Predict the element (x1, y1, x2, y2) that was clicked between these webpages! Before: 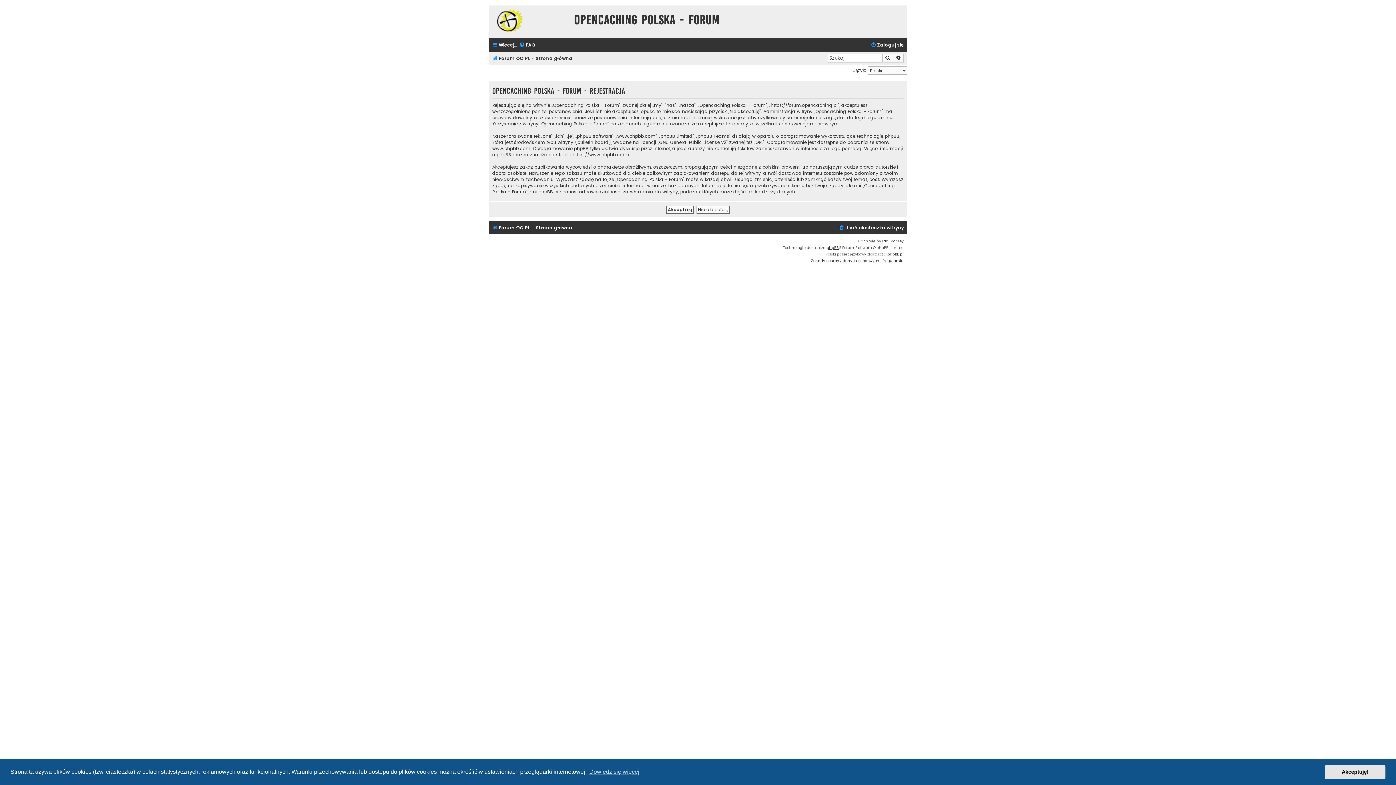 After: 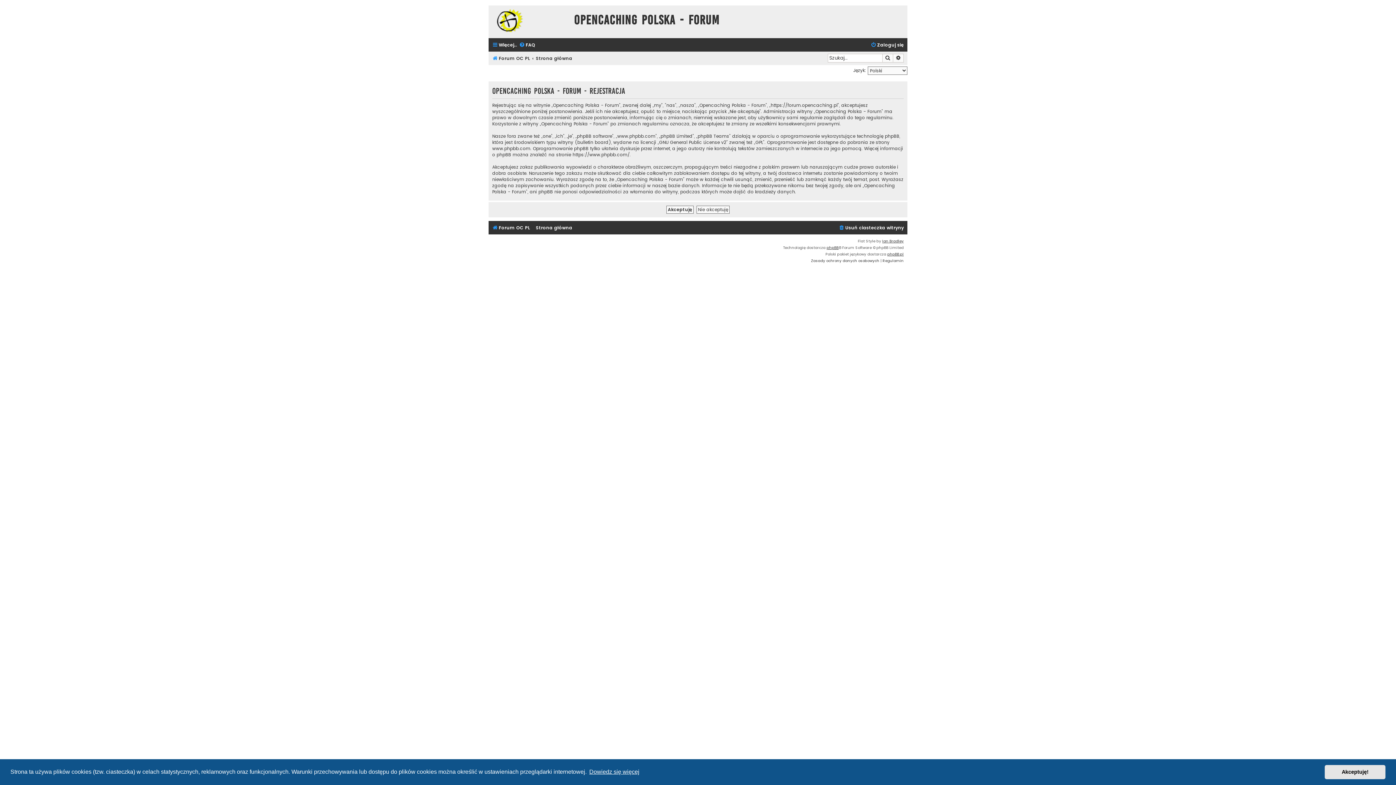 Action: bbox: (588, 766, 640, 777) label: learn more about cookies